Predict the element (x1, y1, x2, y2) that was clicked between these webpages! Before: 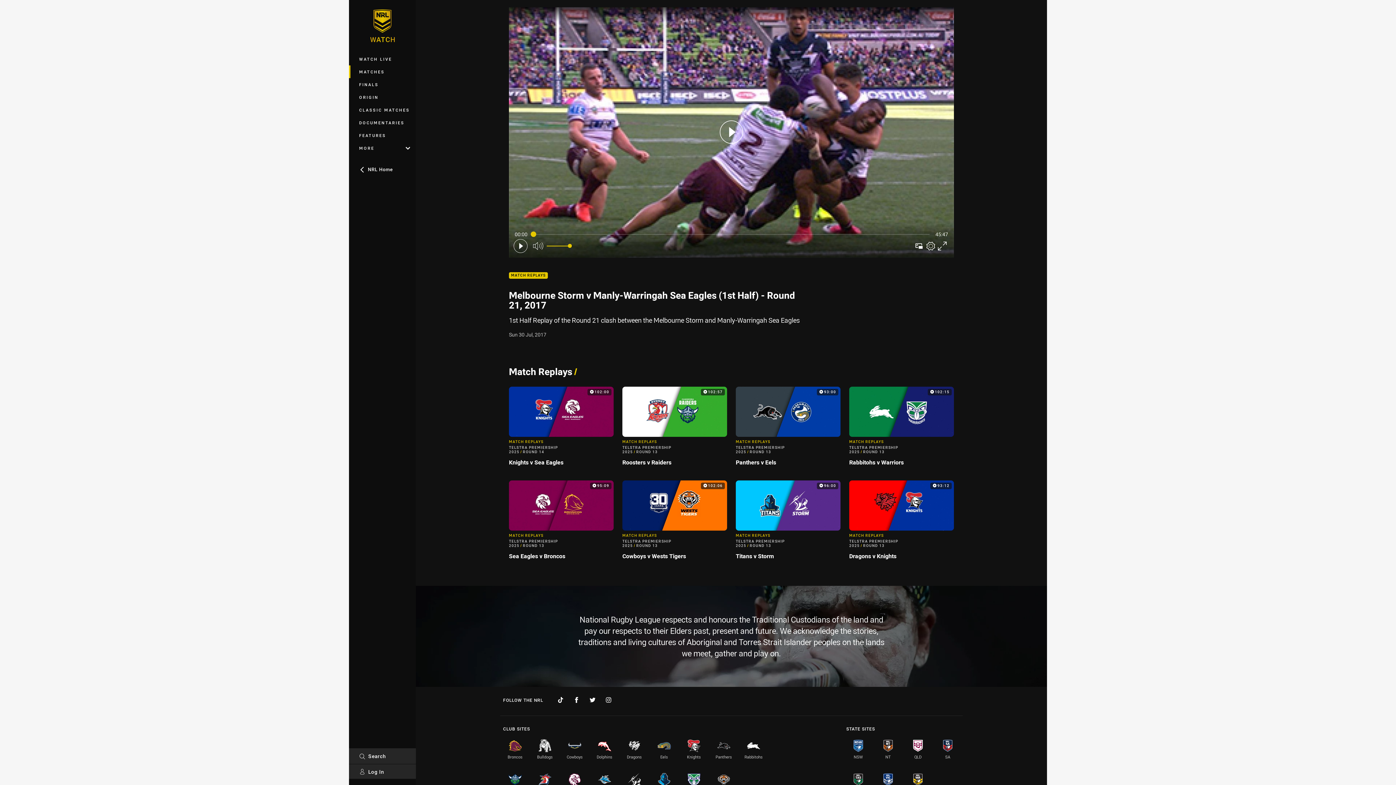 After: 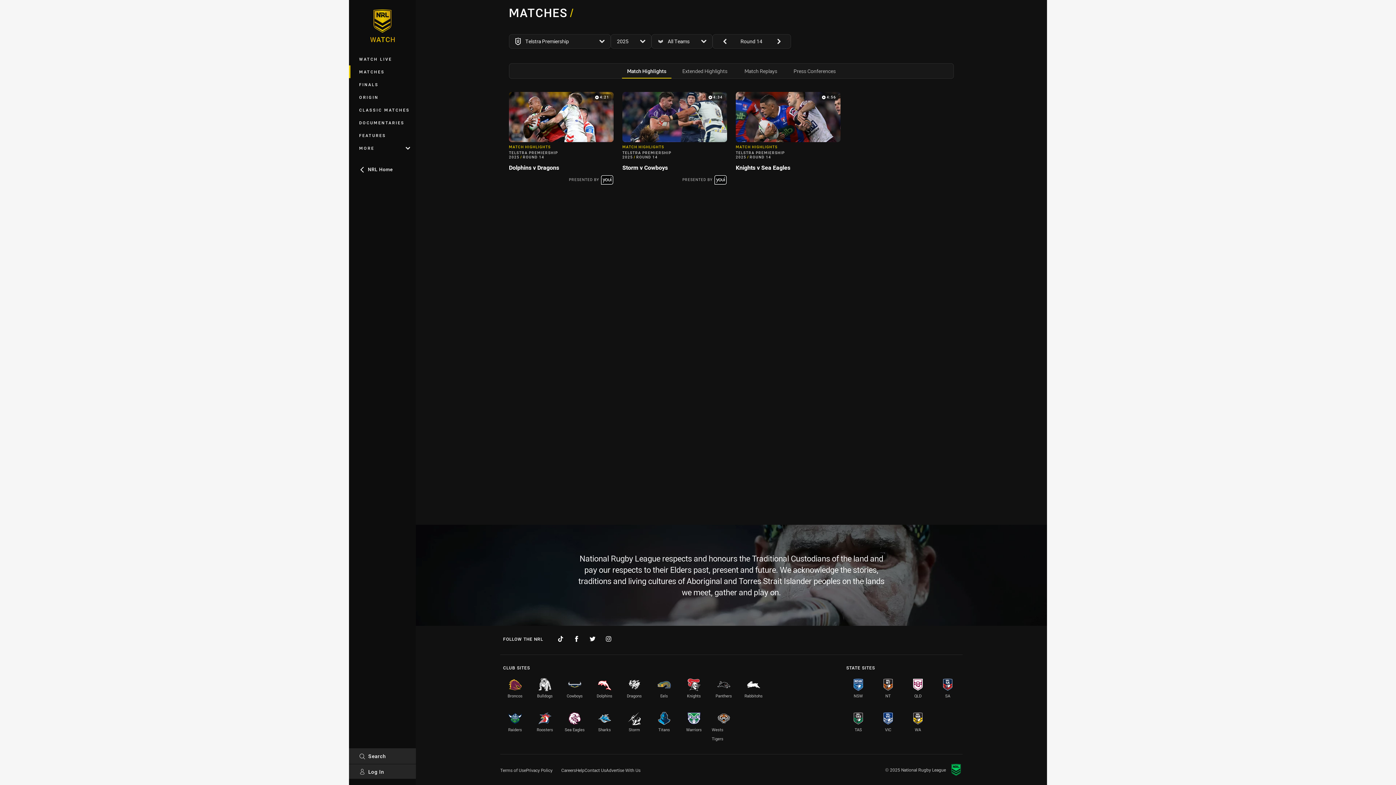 Action: label: MATCHES bbox: (349, 65, 416, 78)